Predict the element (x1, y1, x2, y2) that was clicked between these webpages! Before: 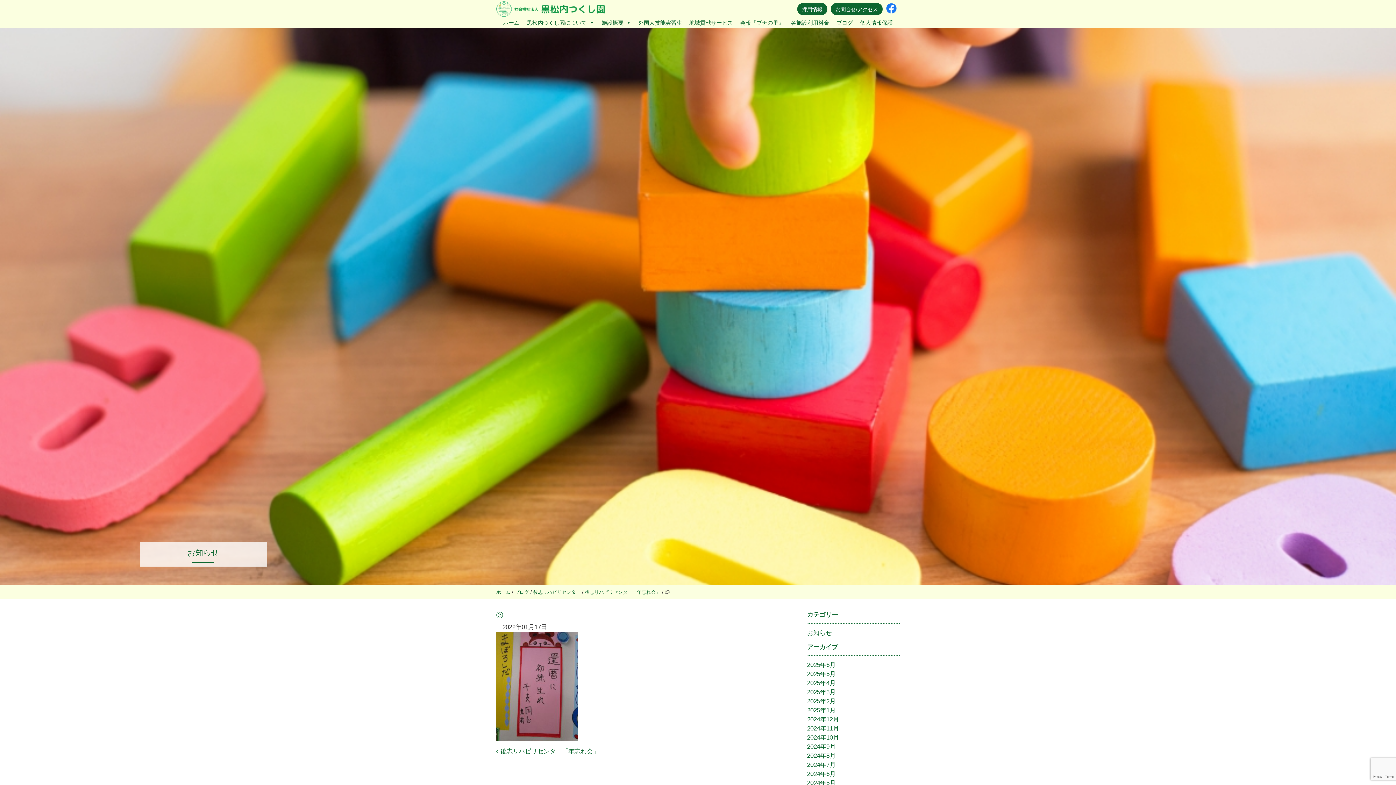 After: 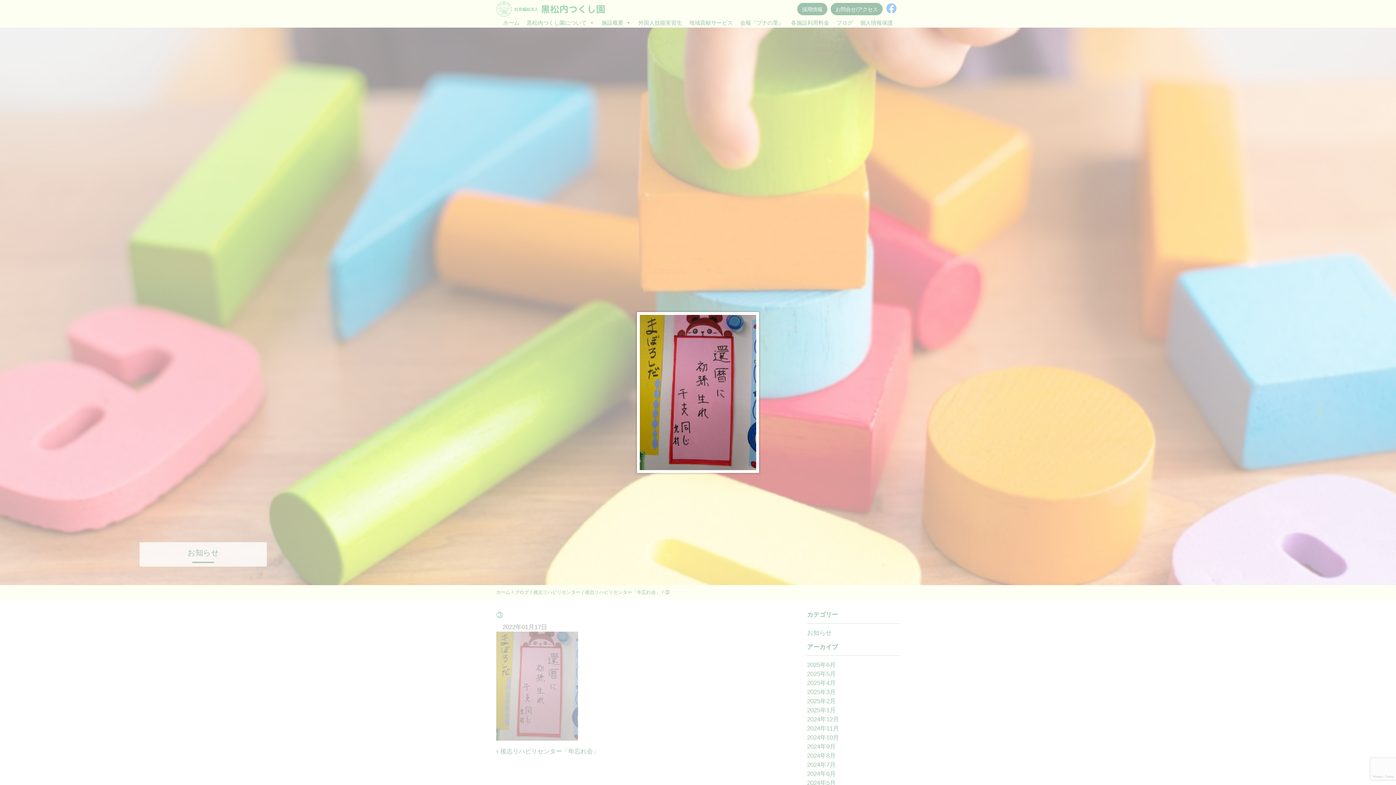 Action: bbox: (496, 682, 578, 689)